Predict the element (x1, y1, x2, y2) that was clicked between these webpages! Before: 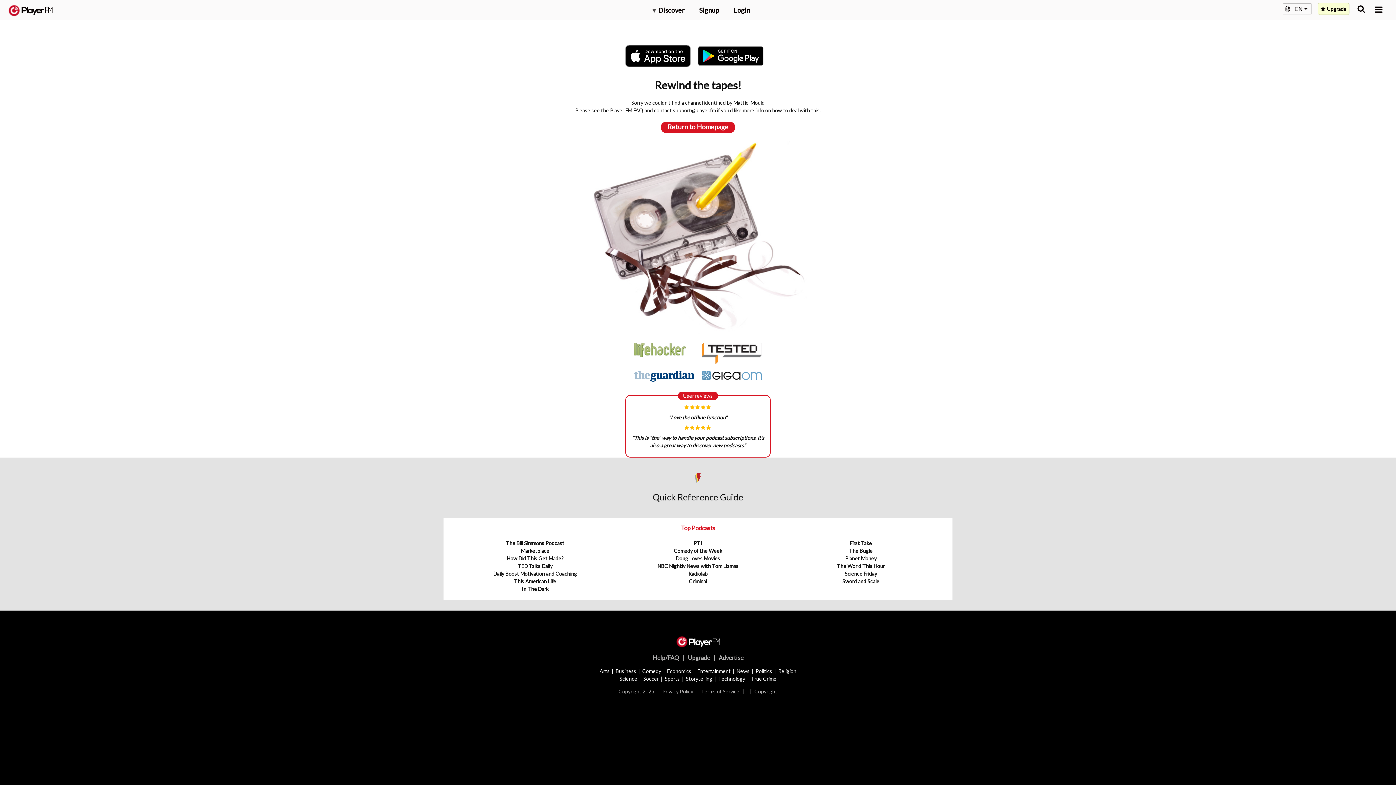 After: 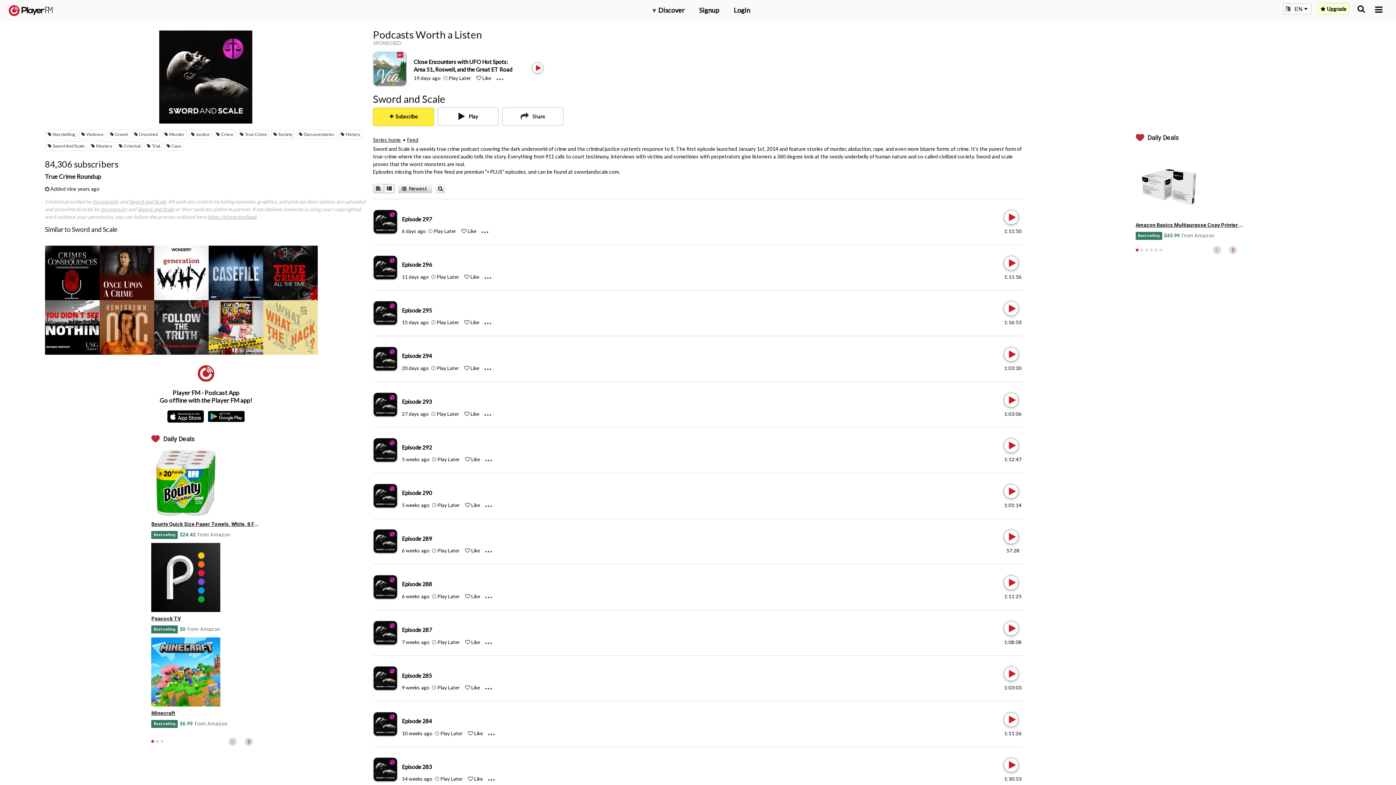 Action: bbox: (842, 578, 879, 584) label: Sword and Scale